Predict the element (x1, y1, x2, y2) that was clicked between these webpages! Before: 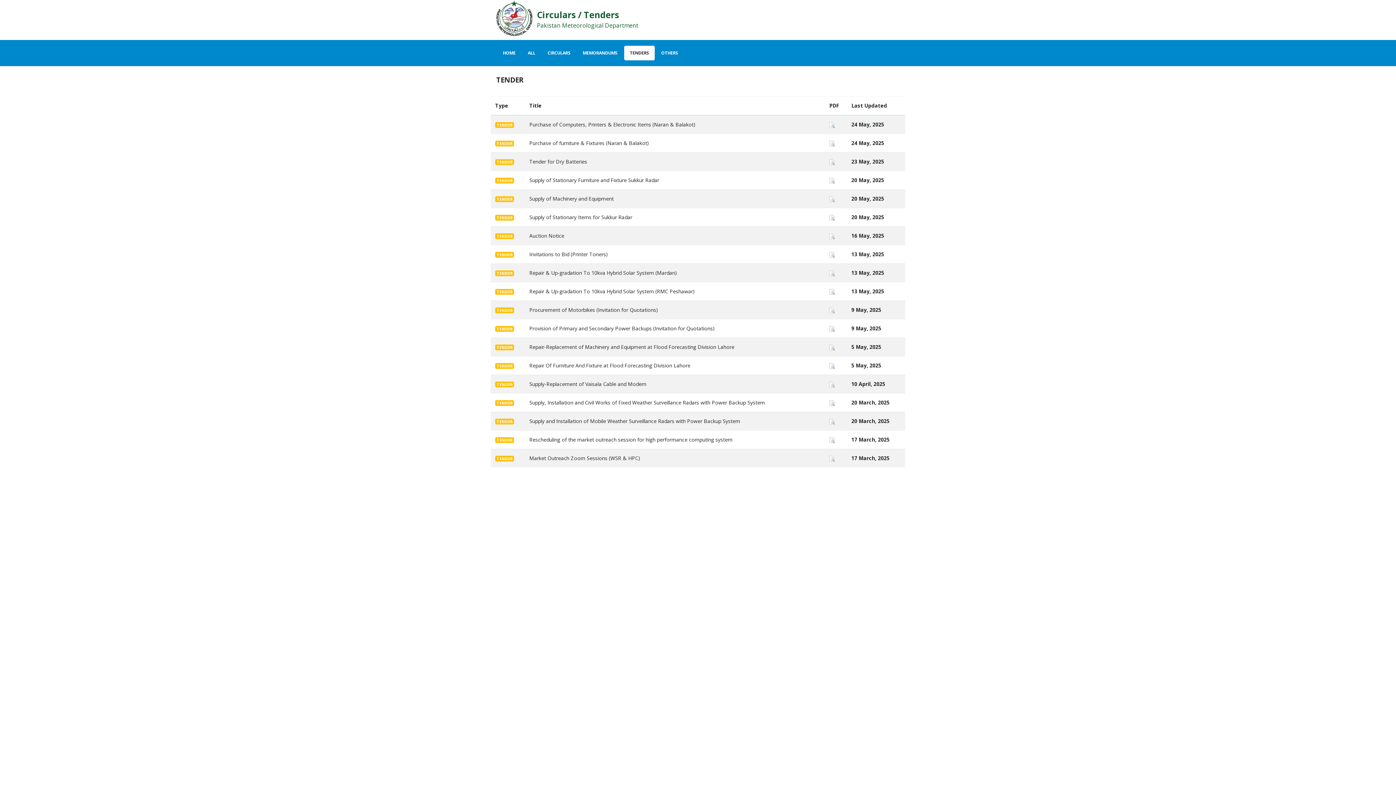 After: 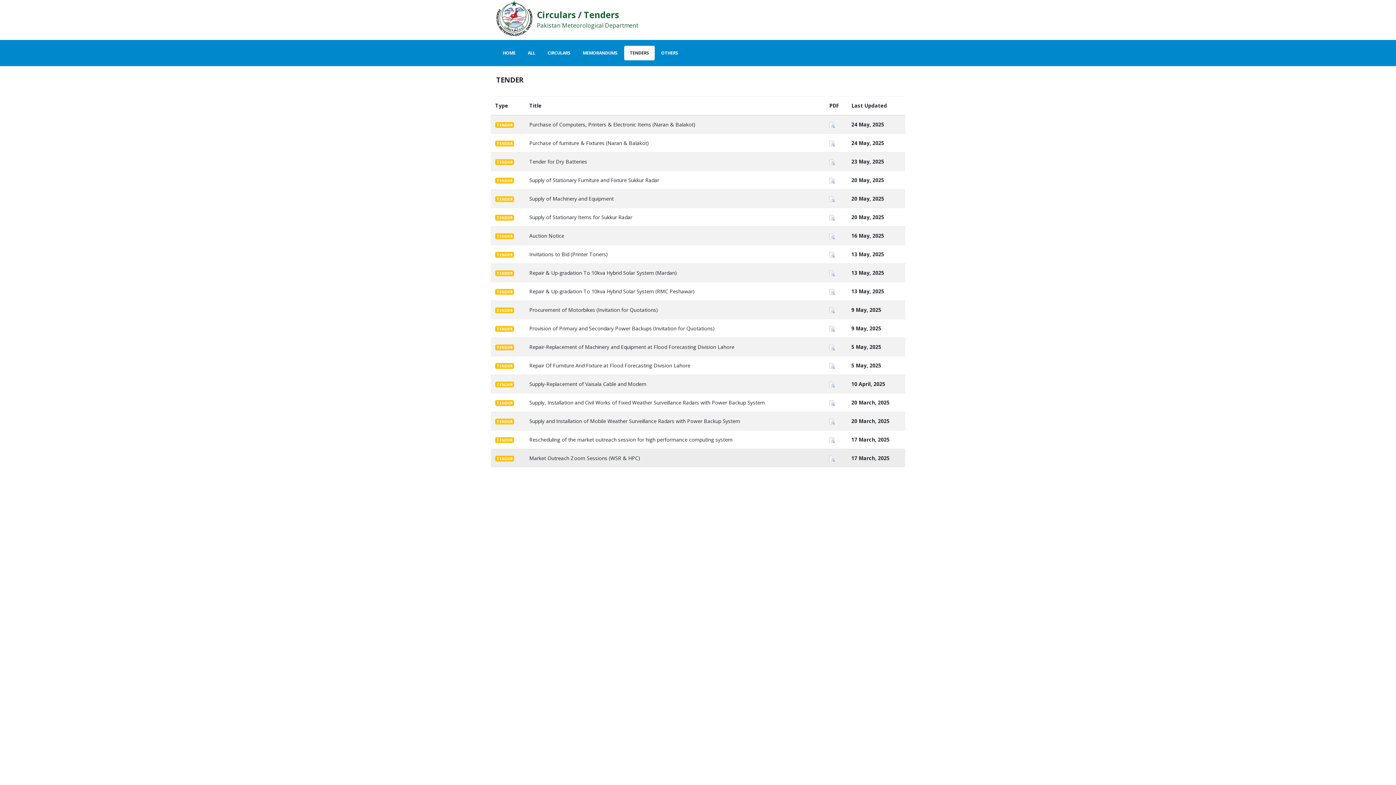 Action: bbox: (829, 454, 834, 461)